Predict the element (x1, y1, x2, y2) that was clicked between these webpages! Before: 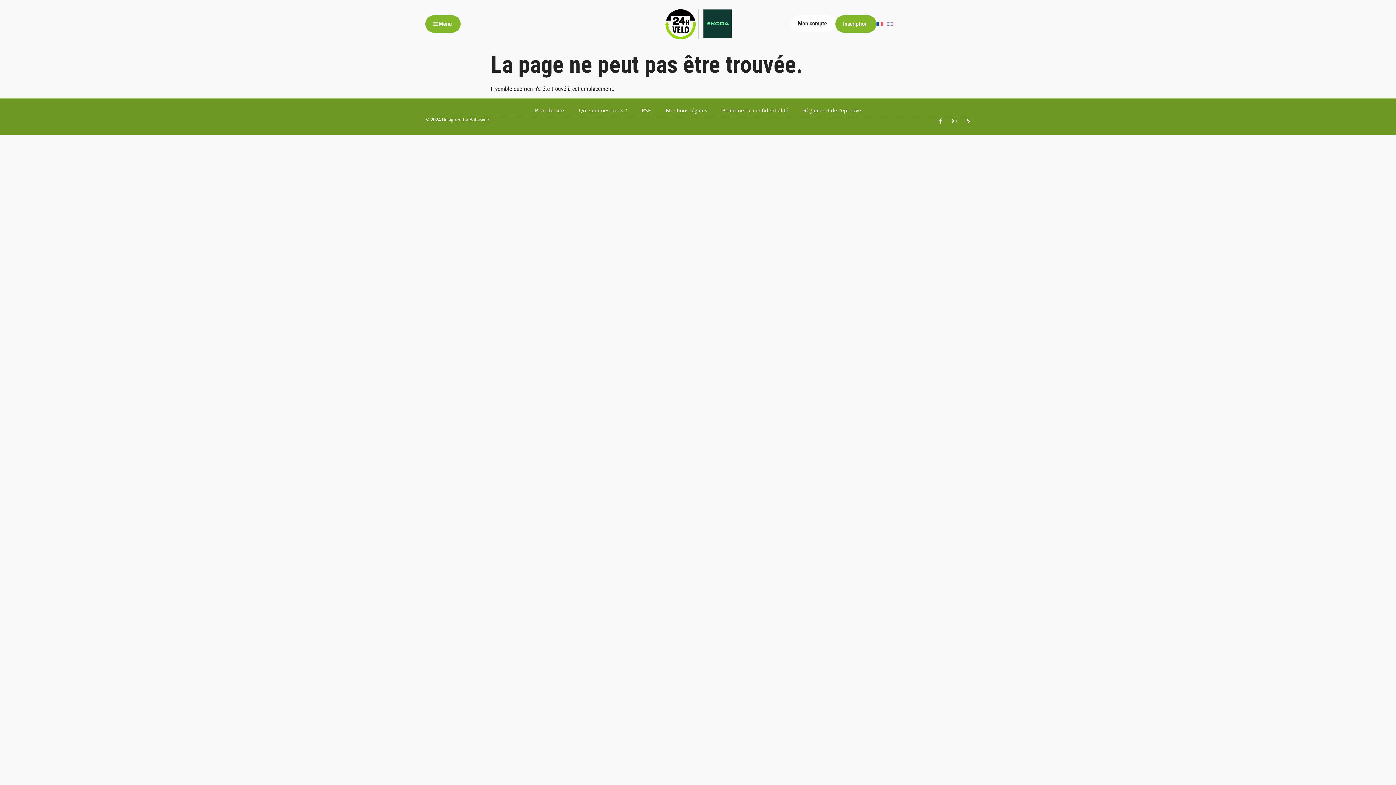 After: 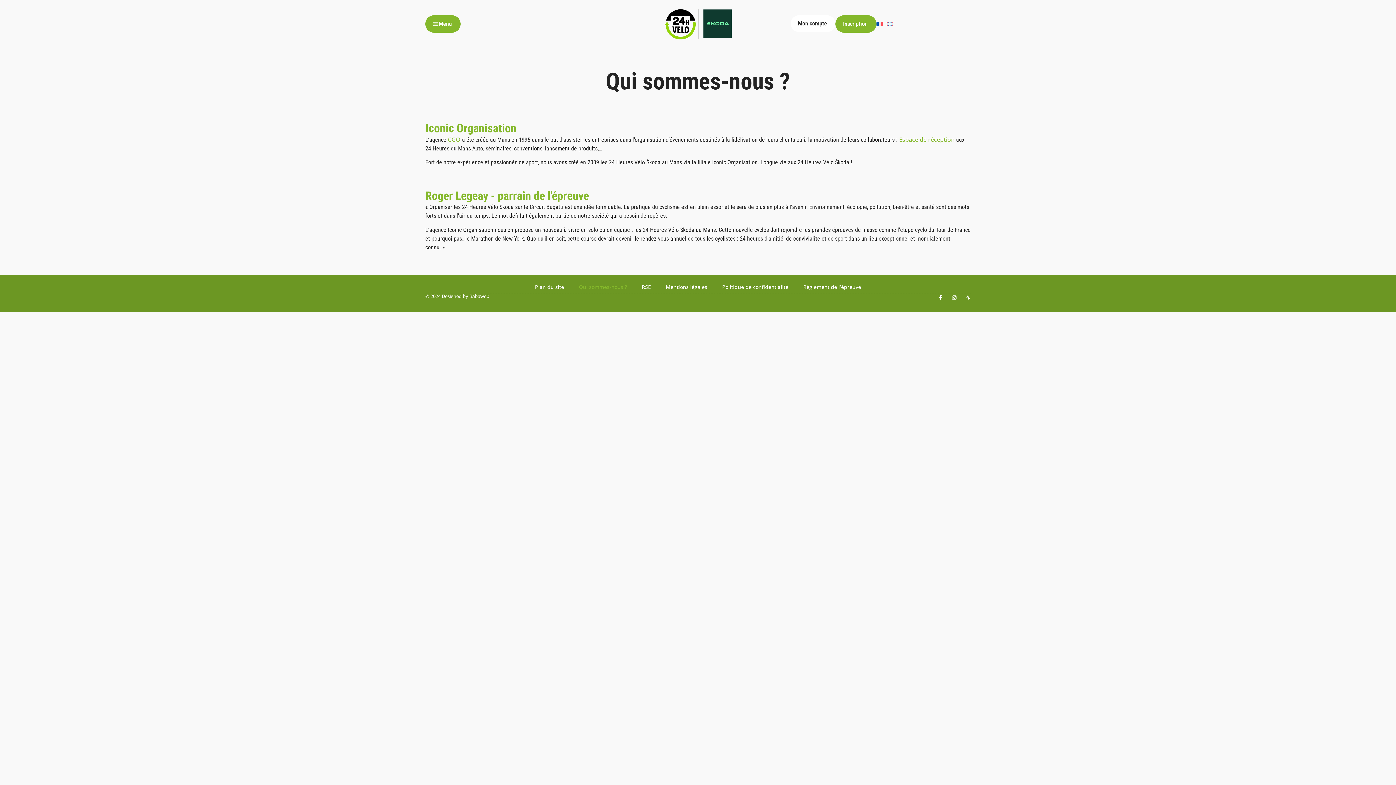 Action: label: Qui sommes-nous ? bbox: (579, 103, 627, 117)